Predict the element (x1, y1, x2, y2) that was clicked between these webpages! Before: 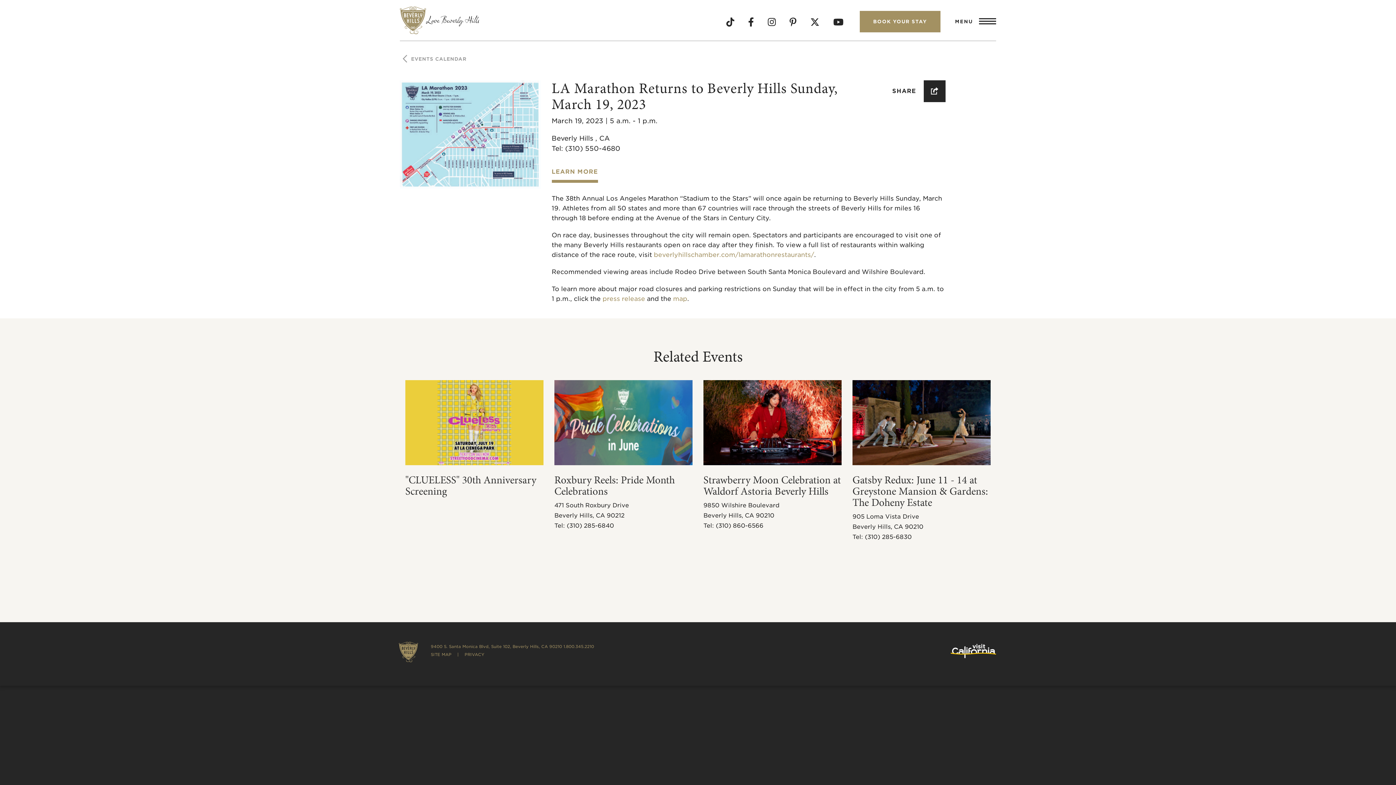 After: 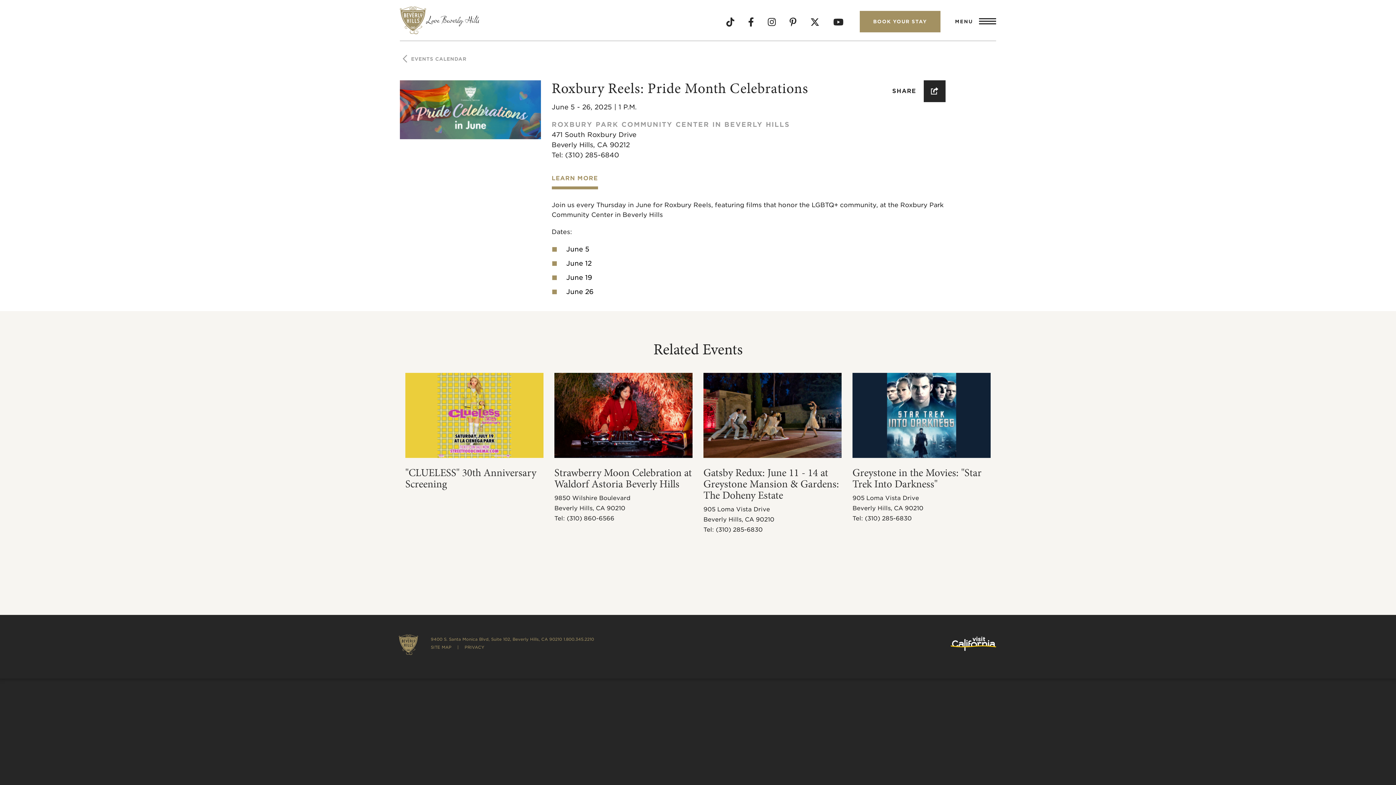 Action: bbox: (554, 474, 692, 497) label: Roxbury Reels: Pride Month Celebrations